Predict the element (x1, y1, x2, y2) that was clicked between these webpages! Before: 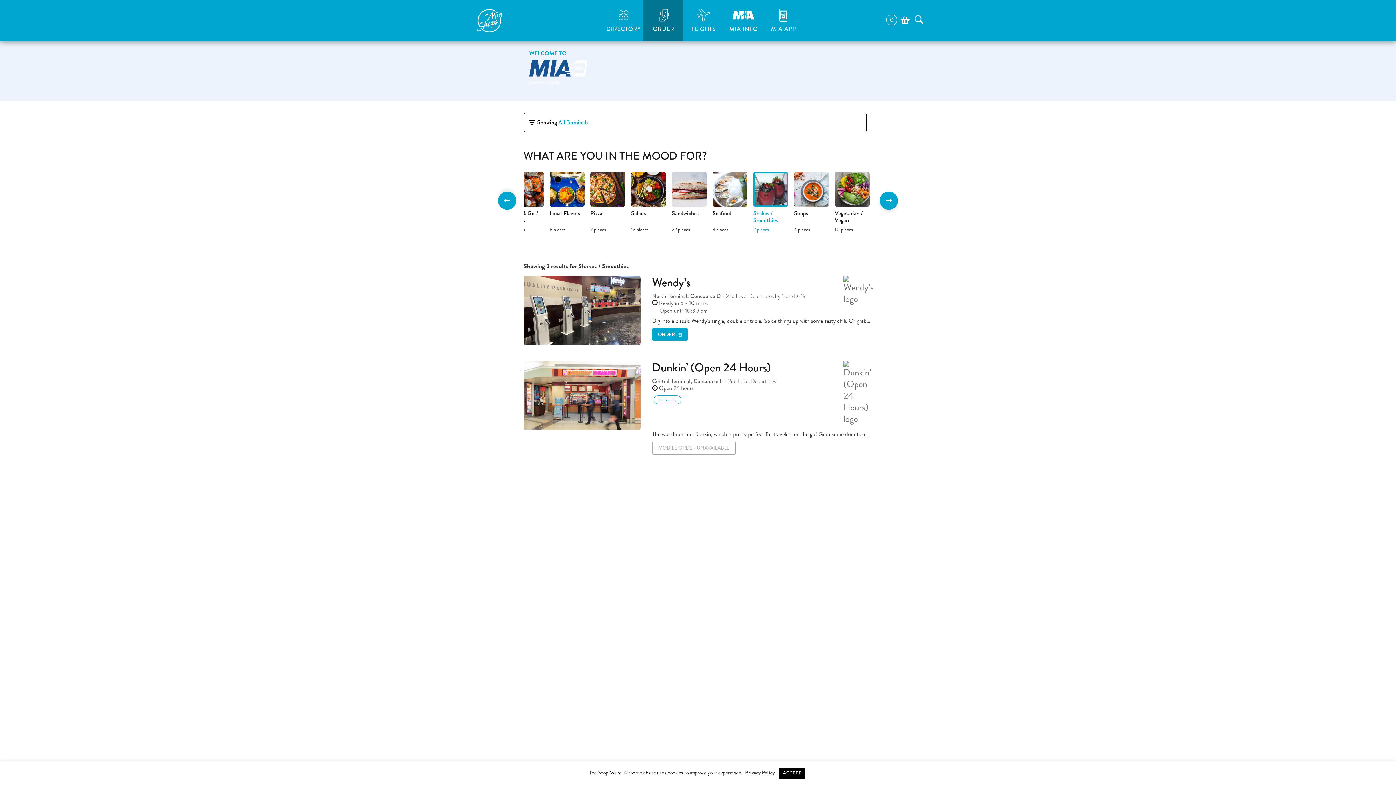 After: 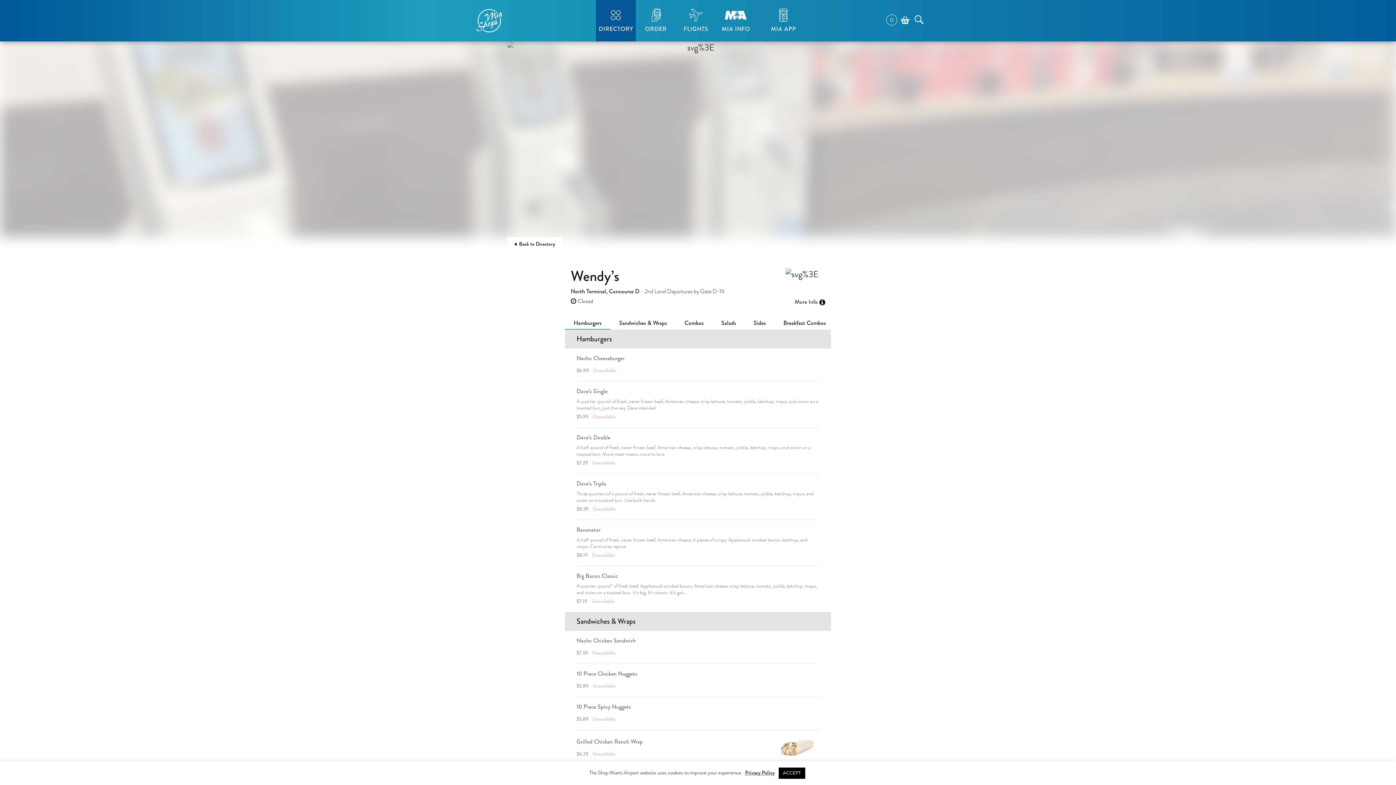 Action: bbox: (652, 291, 806, 300) label: North Terminal, Concourse D - 2nd Level Departures by Gate D-19